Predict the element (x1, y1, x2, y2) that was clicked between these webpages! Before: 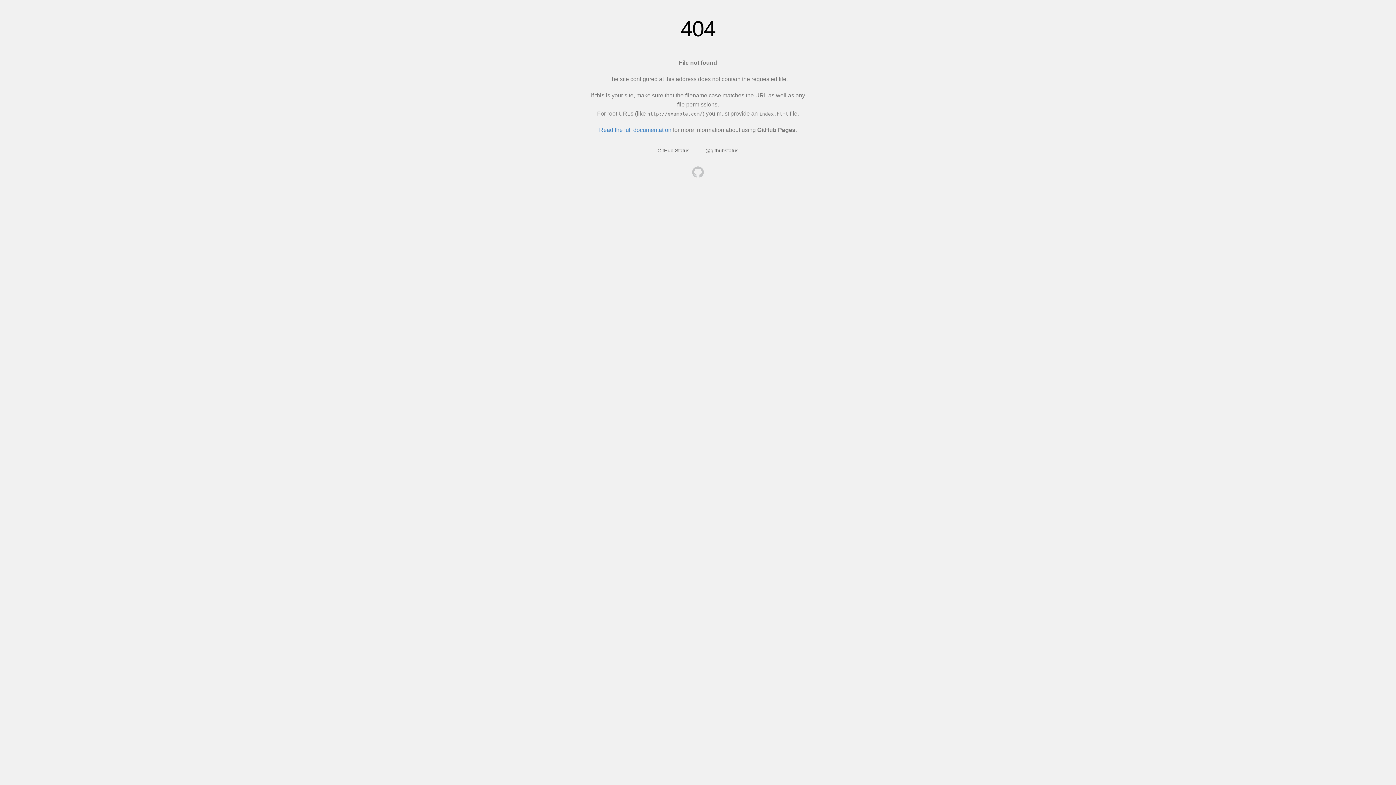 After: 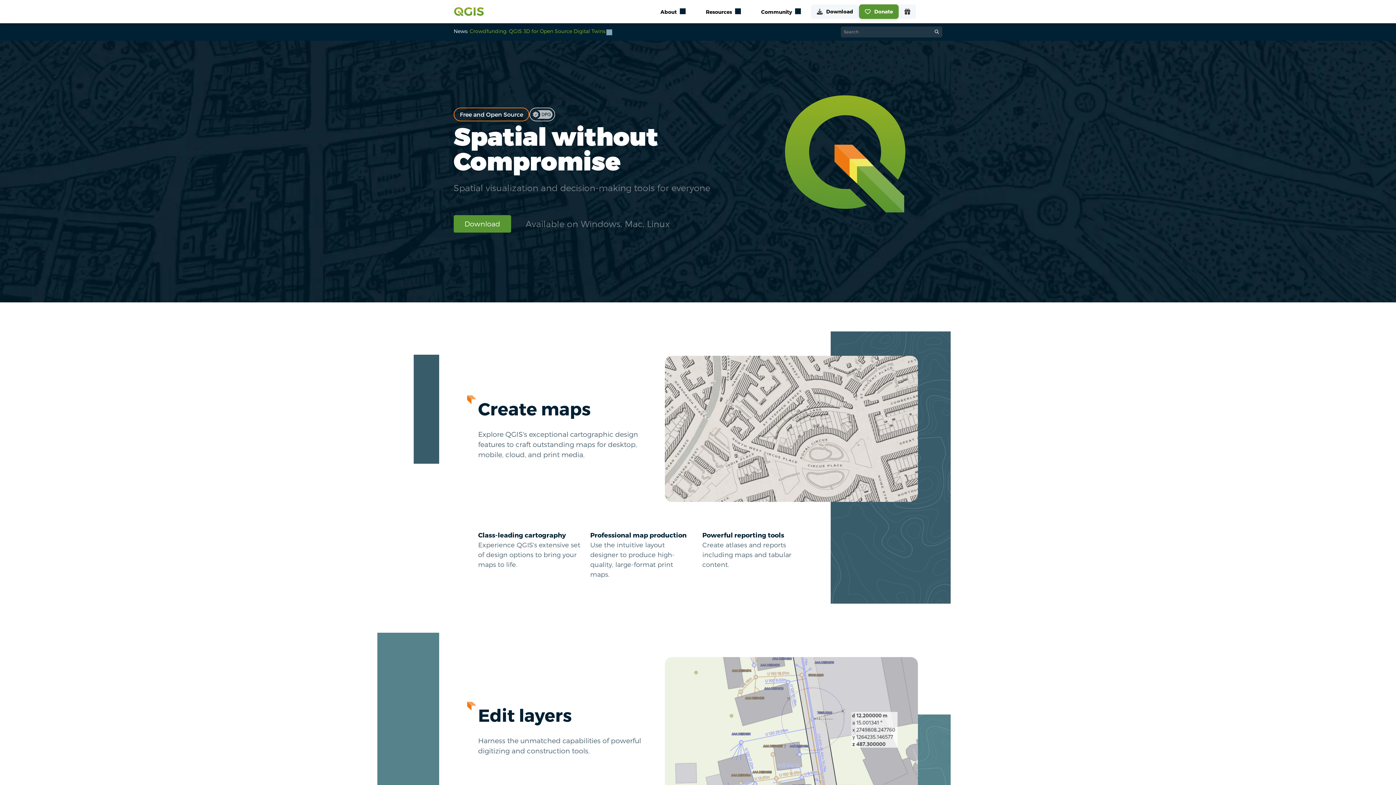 Action: bbox: (692, 166, 704, 179)